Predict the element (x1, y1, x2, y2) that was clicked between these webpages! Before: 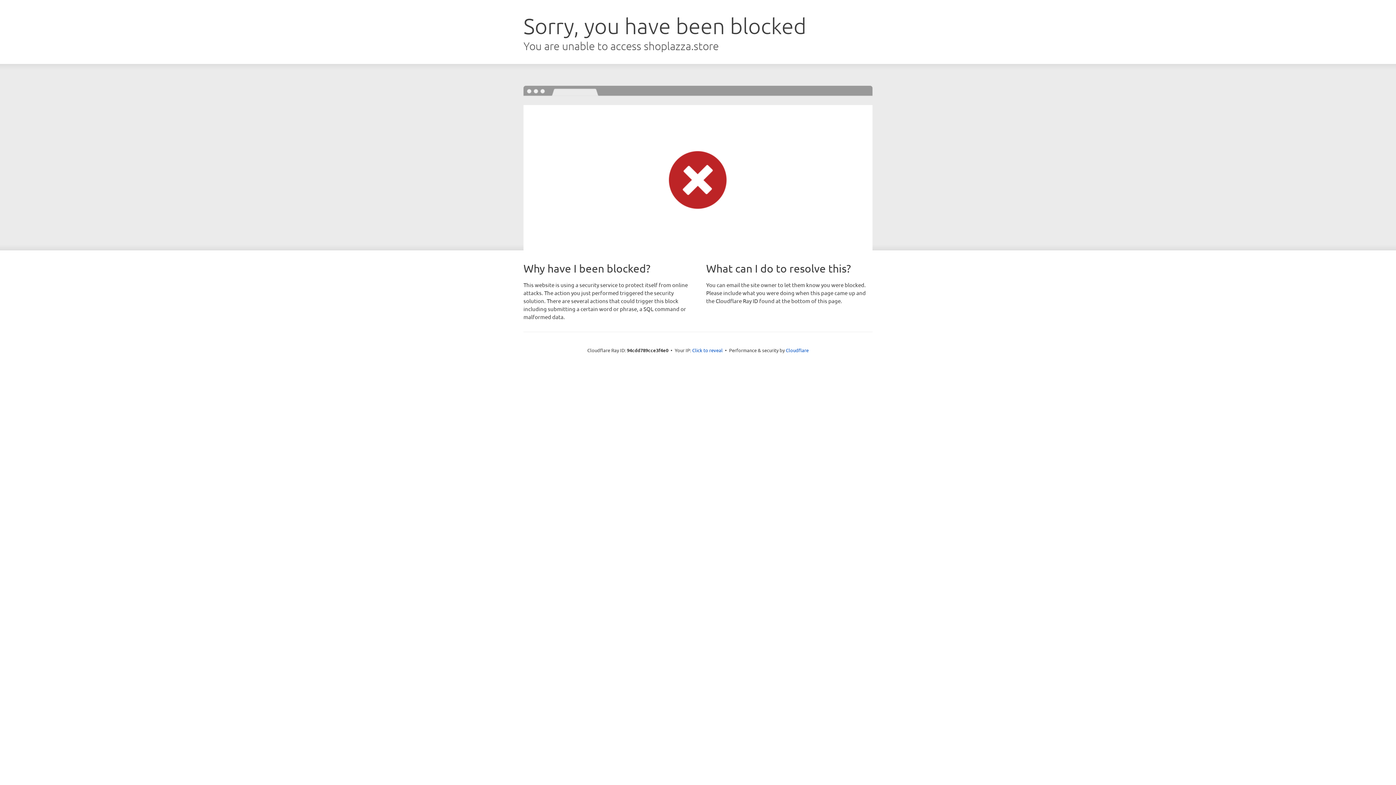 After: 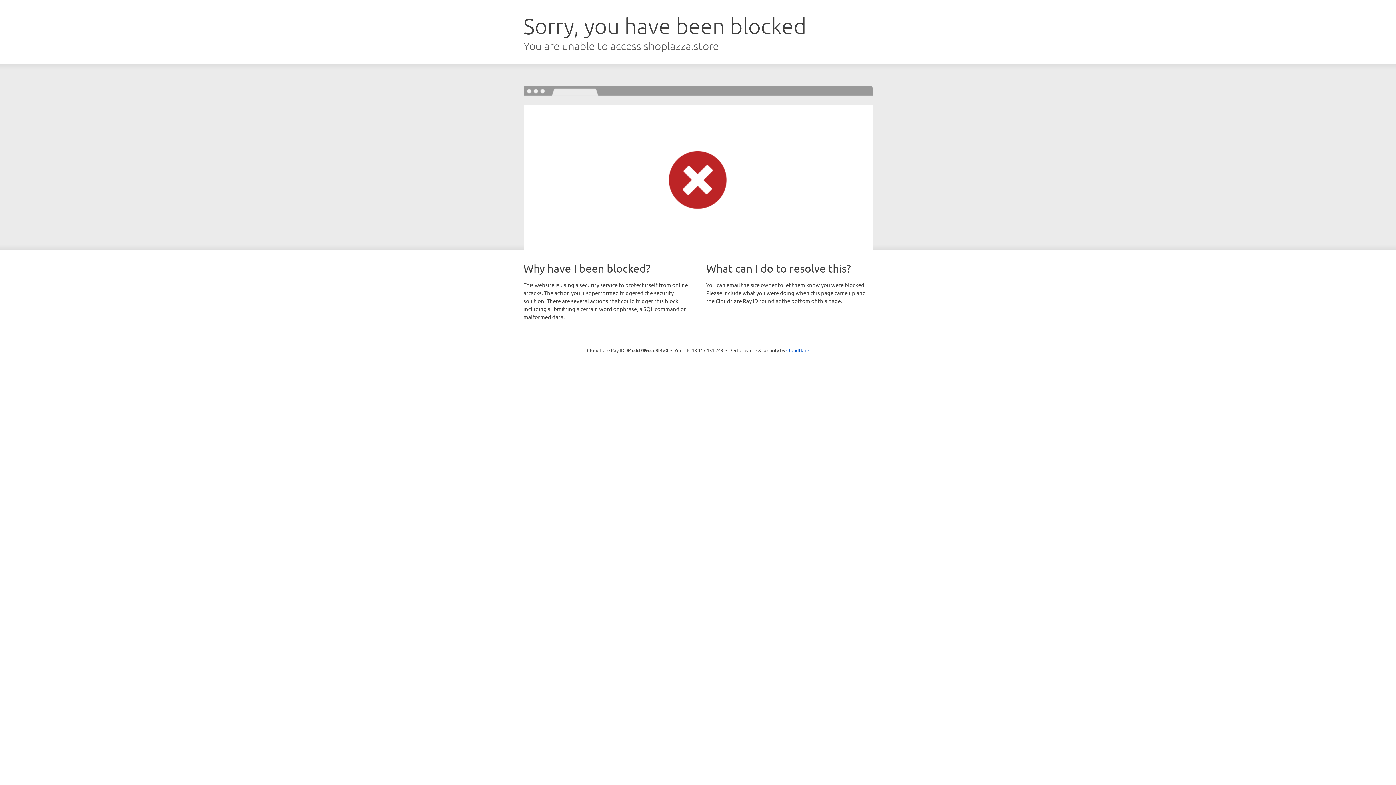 Action: label: Click to reveal bbox: (692, 346, 722, 353)